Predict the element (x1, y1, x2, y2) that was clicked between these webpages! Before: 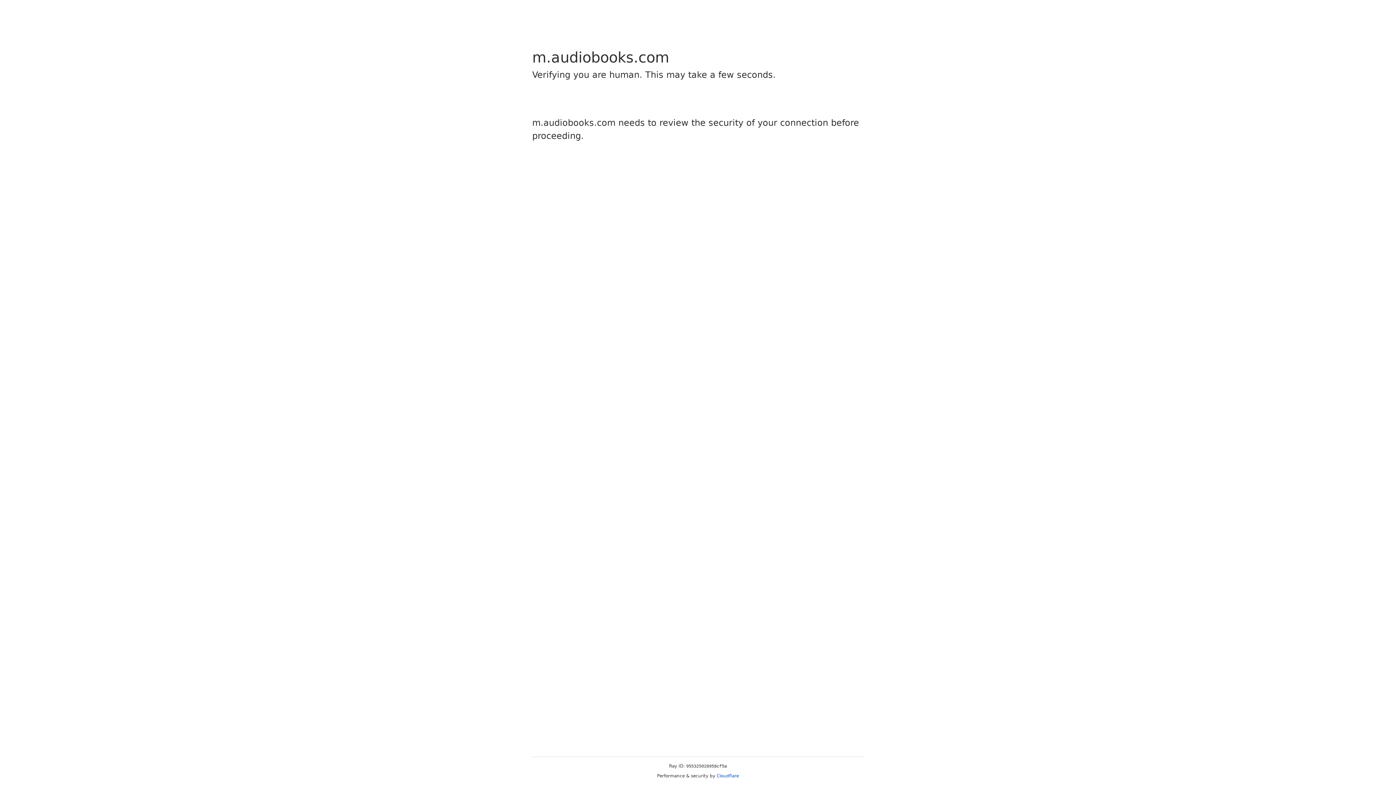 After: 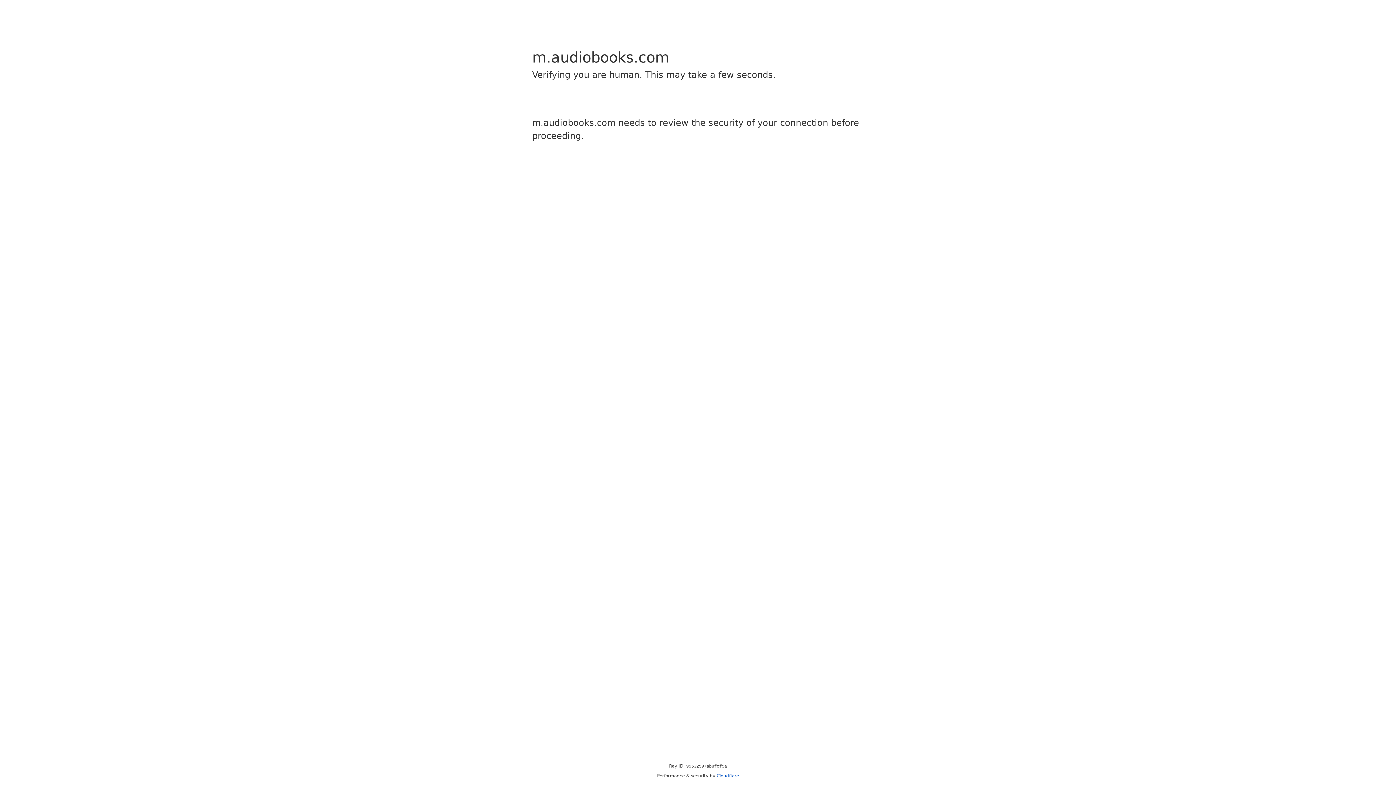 Action: bbox: (716, 773, 739, 778) label: Cloudflare